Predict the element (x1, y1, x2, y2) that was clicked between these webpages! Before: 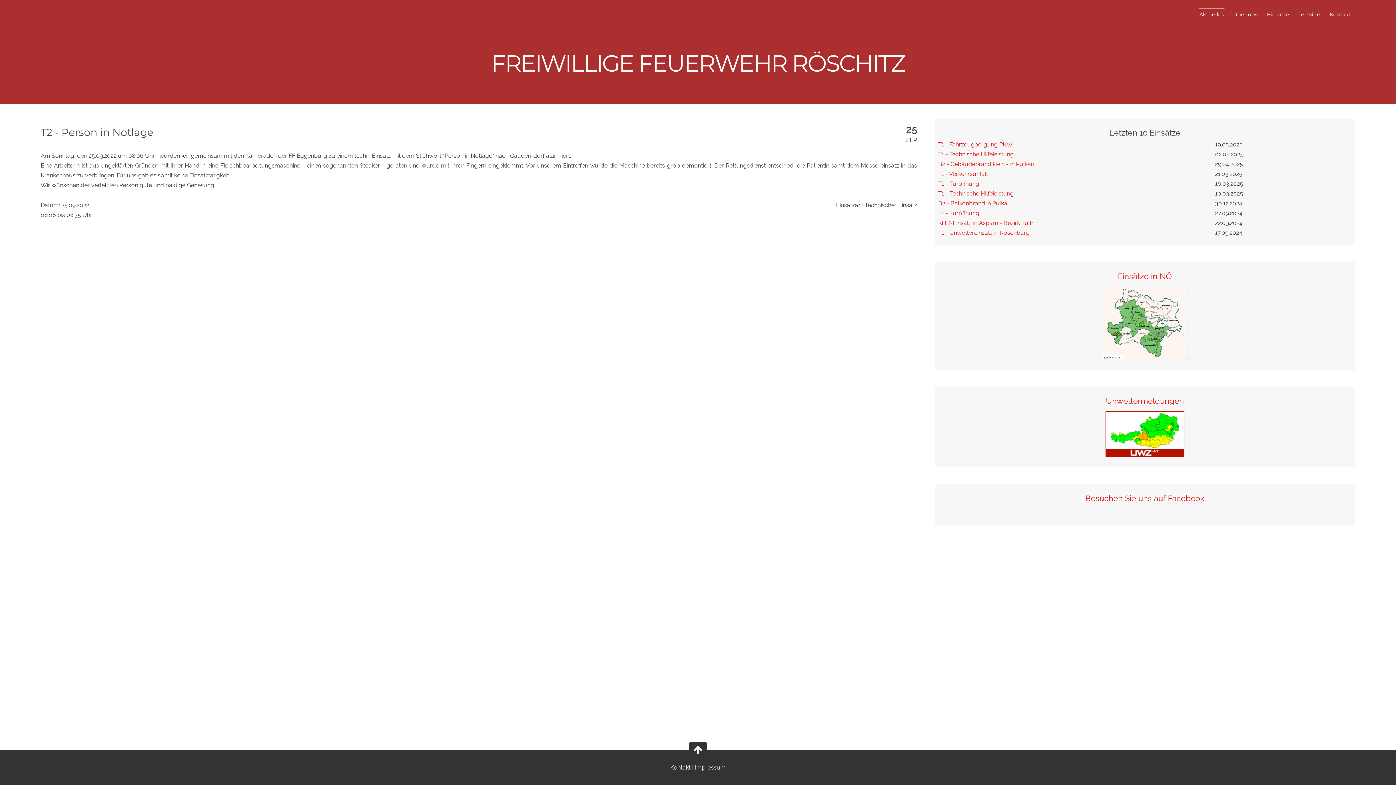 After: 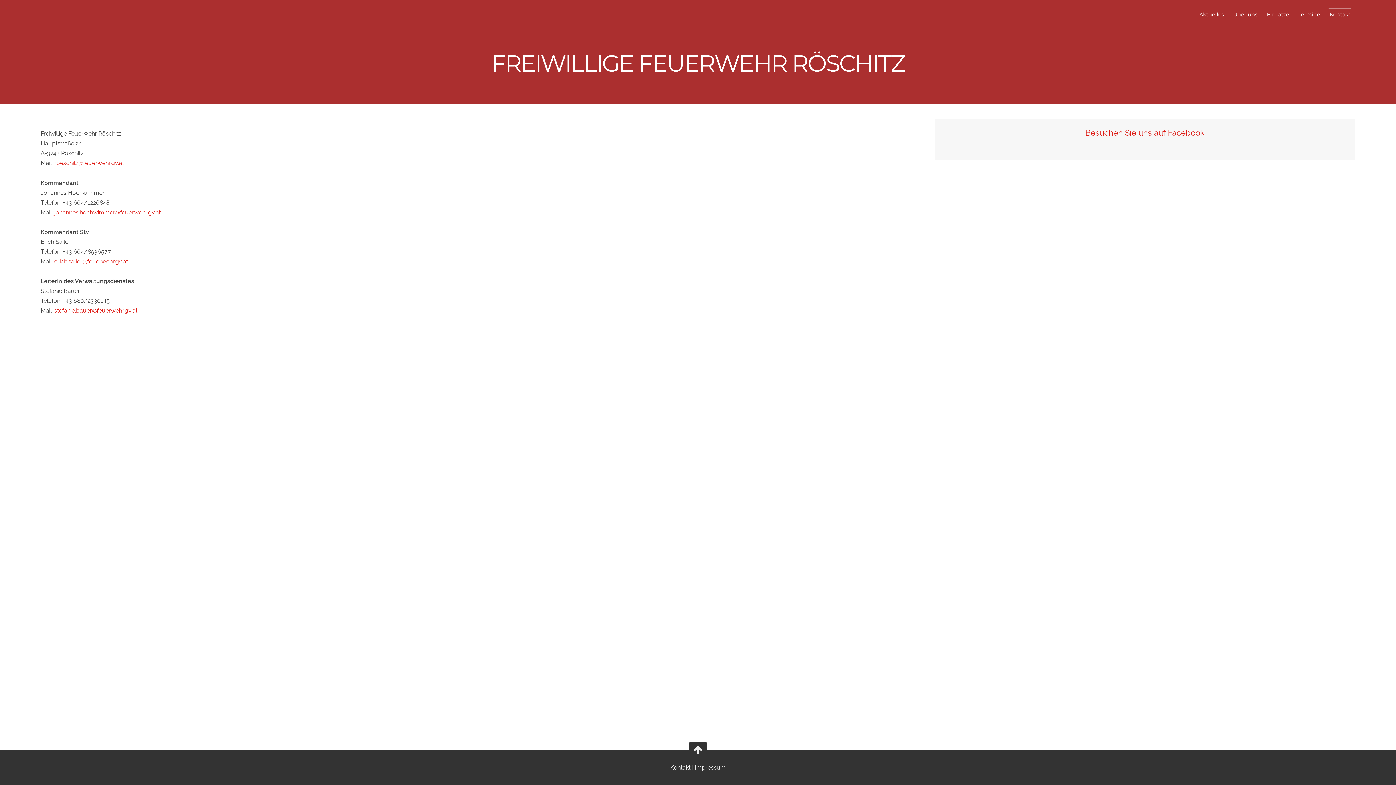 Action: bbox: (1325, 8, 1355, 20) label: Kontakt